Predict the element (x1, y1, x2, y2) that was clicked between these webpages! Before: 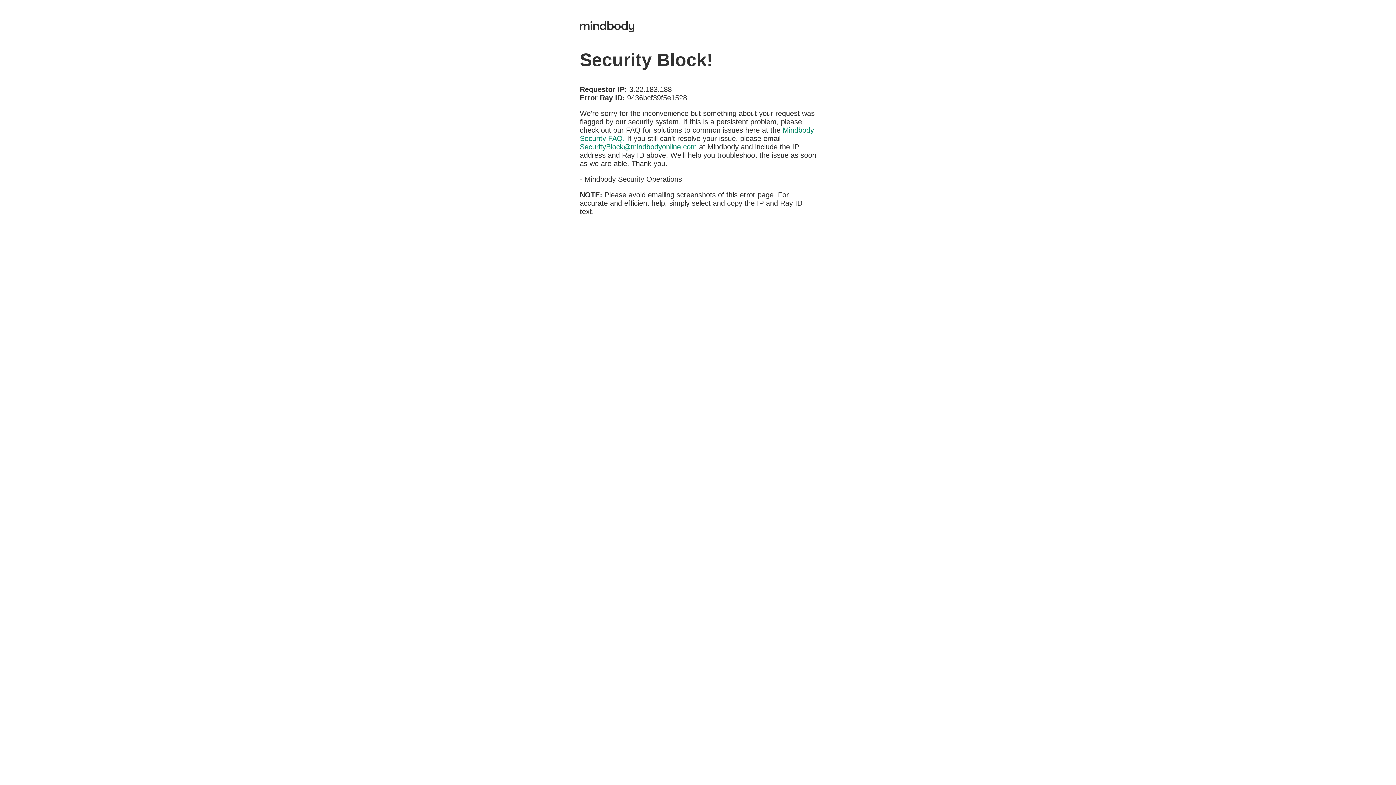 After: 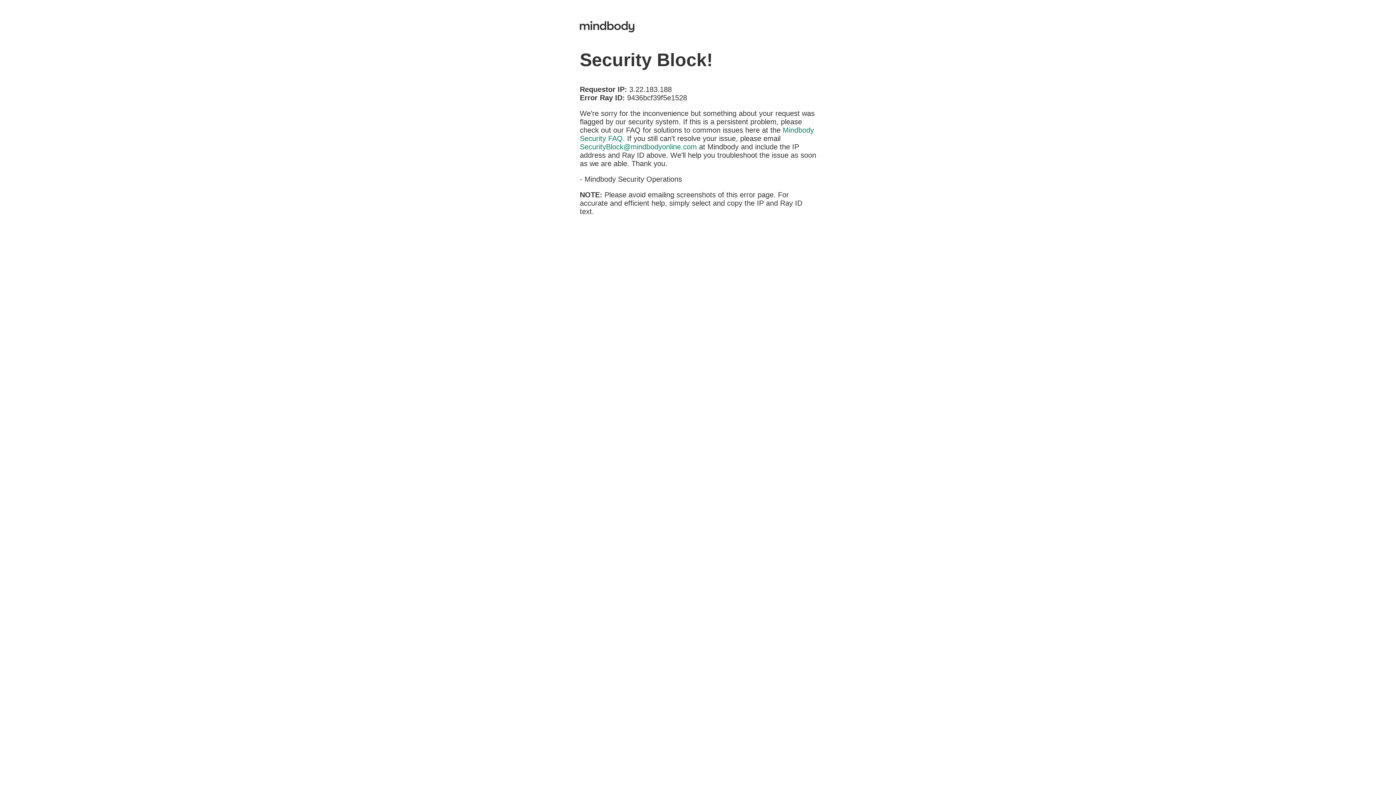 Action: bbox: (580, 142, 697, 150) label: SecurityBlock@mindbodyonline.com